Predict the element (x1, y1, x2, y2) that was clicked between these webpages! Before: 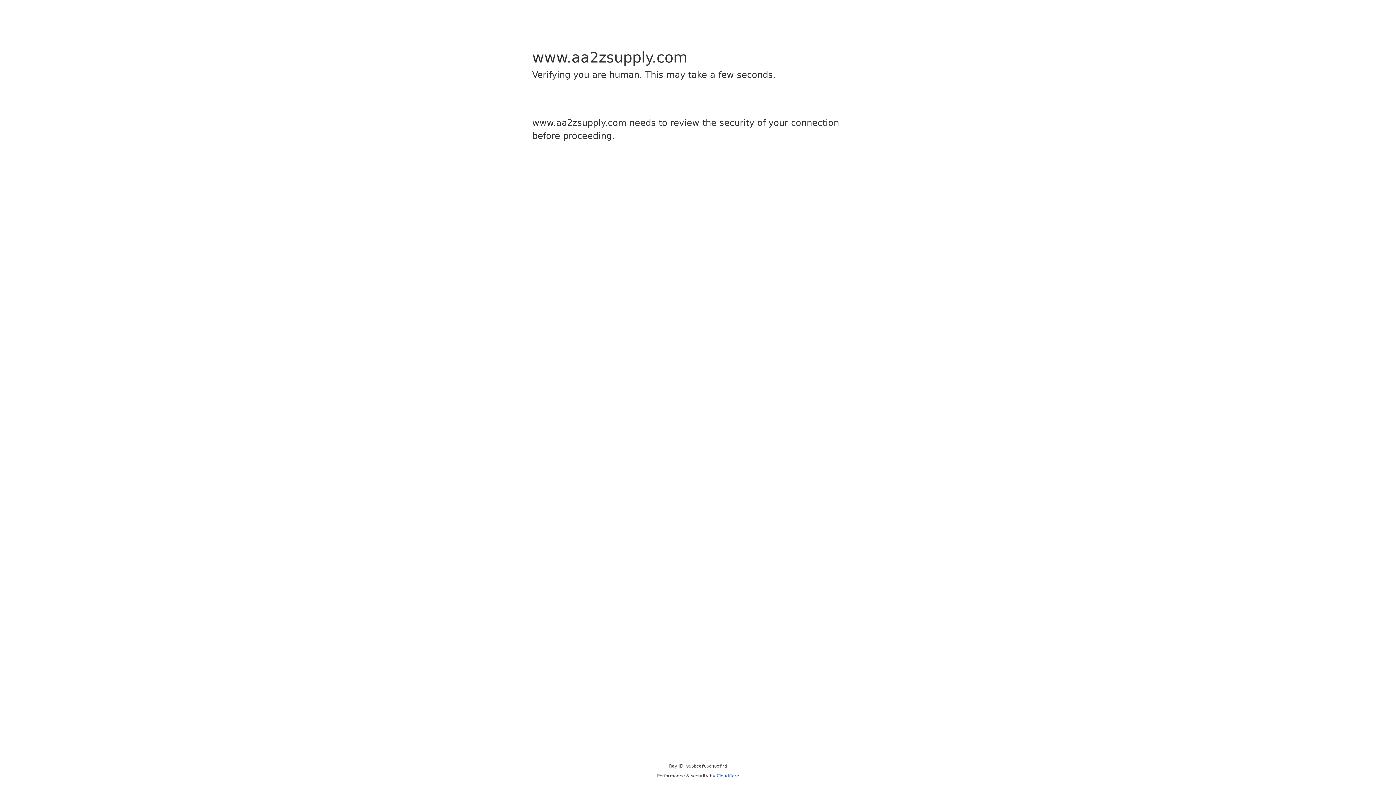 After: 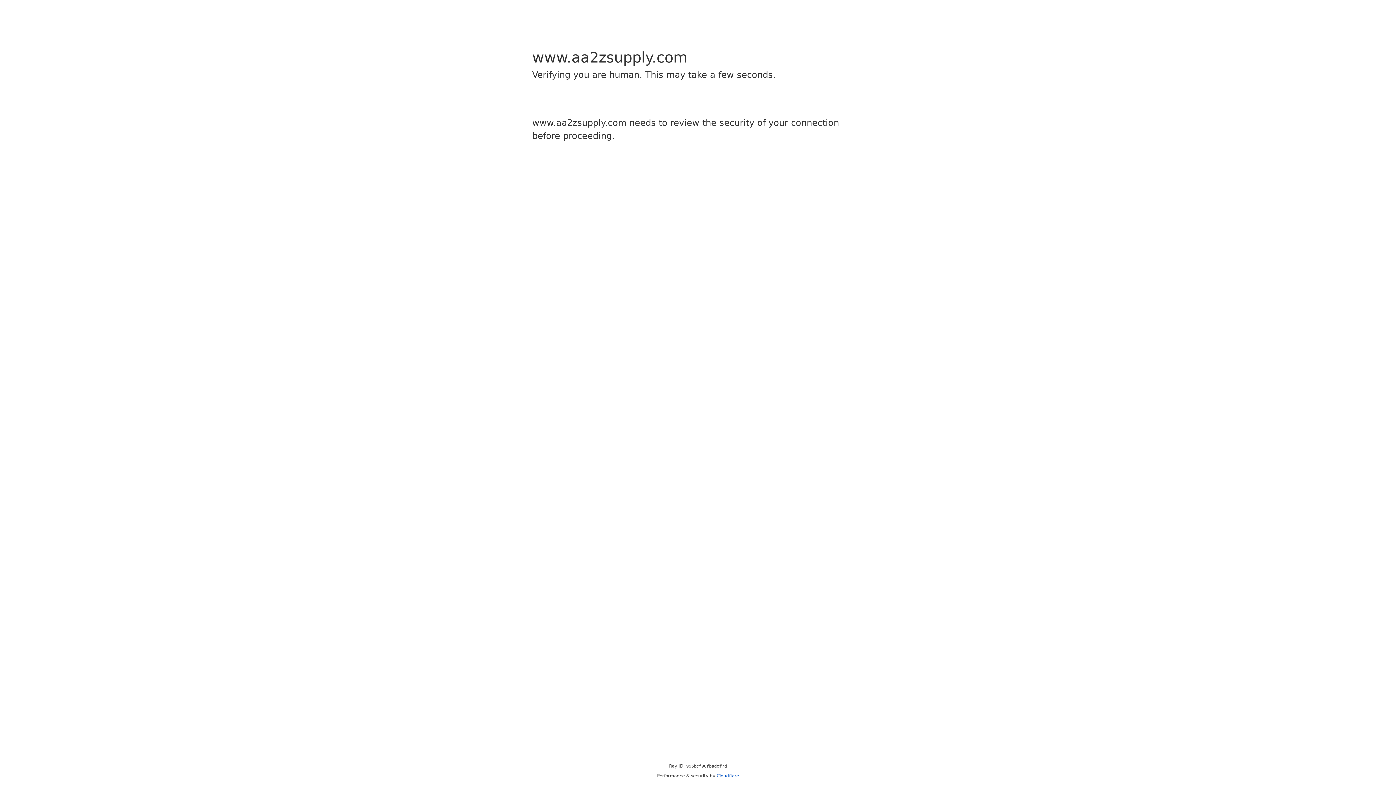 Action: bbox: (716, 773, 739, 778) label: Cloudflare